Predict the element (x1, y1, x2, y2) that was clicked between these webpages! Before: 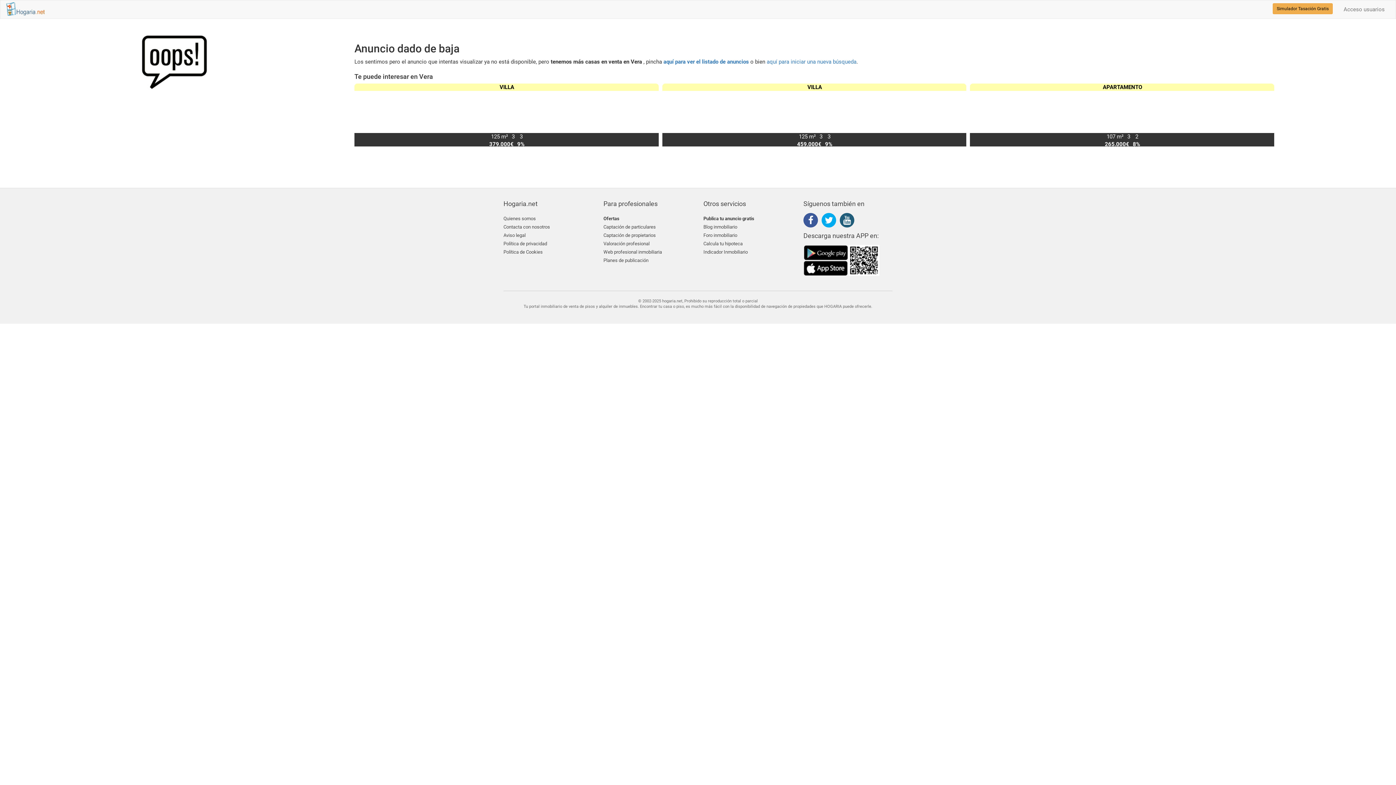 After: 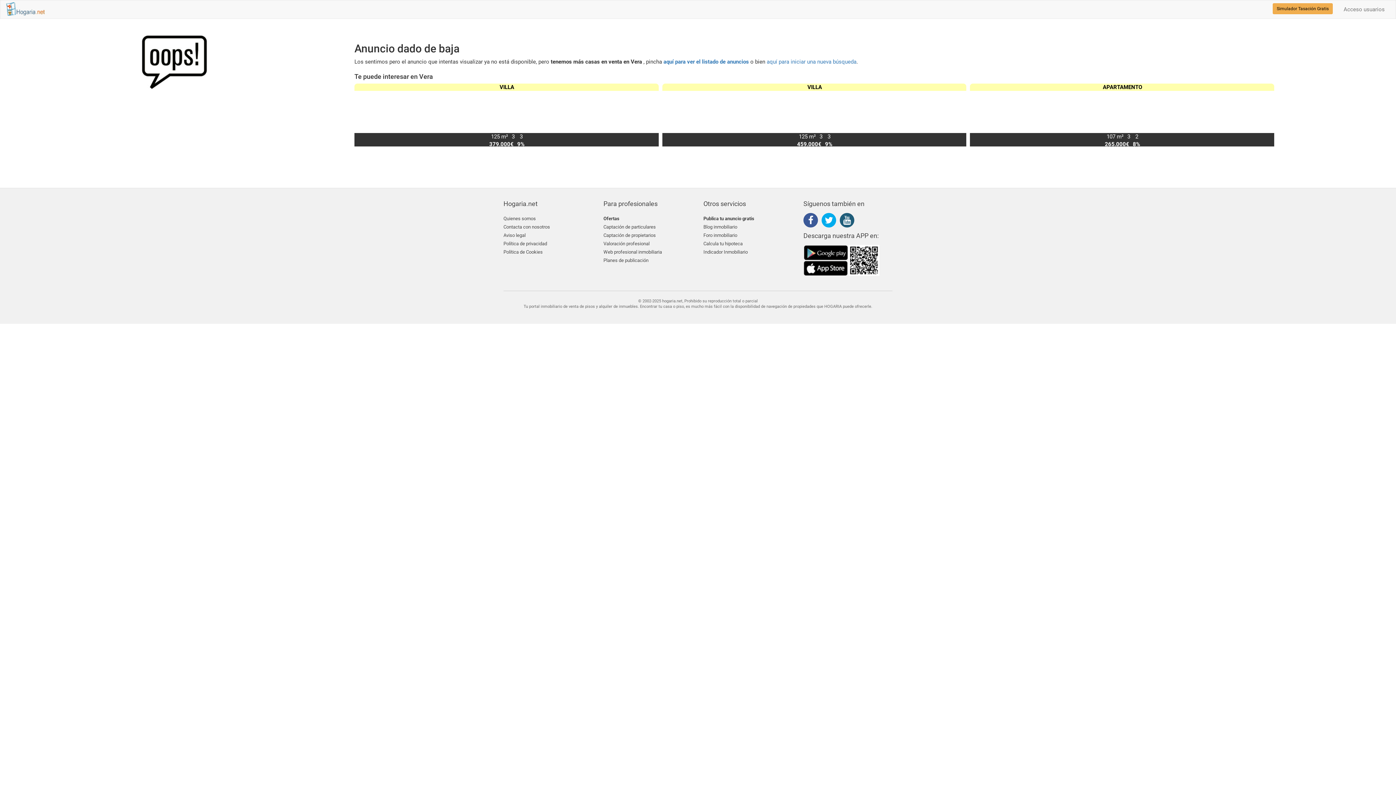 Action: bbox: (803, 256, 880, 263)